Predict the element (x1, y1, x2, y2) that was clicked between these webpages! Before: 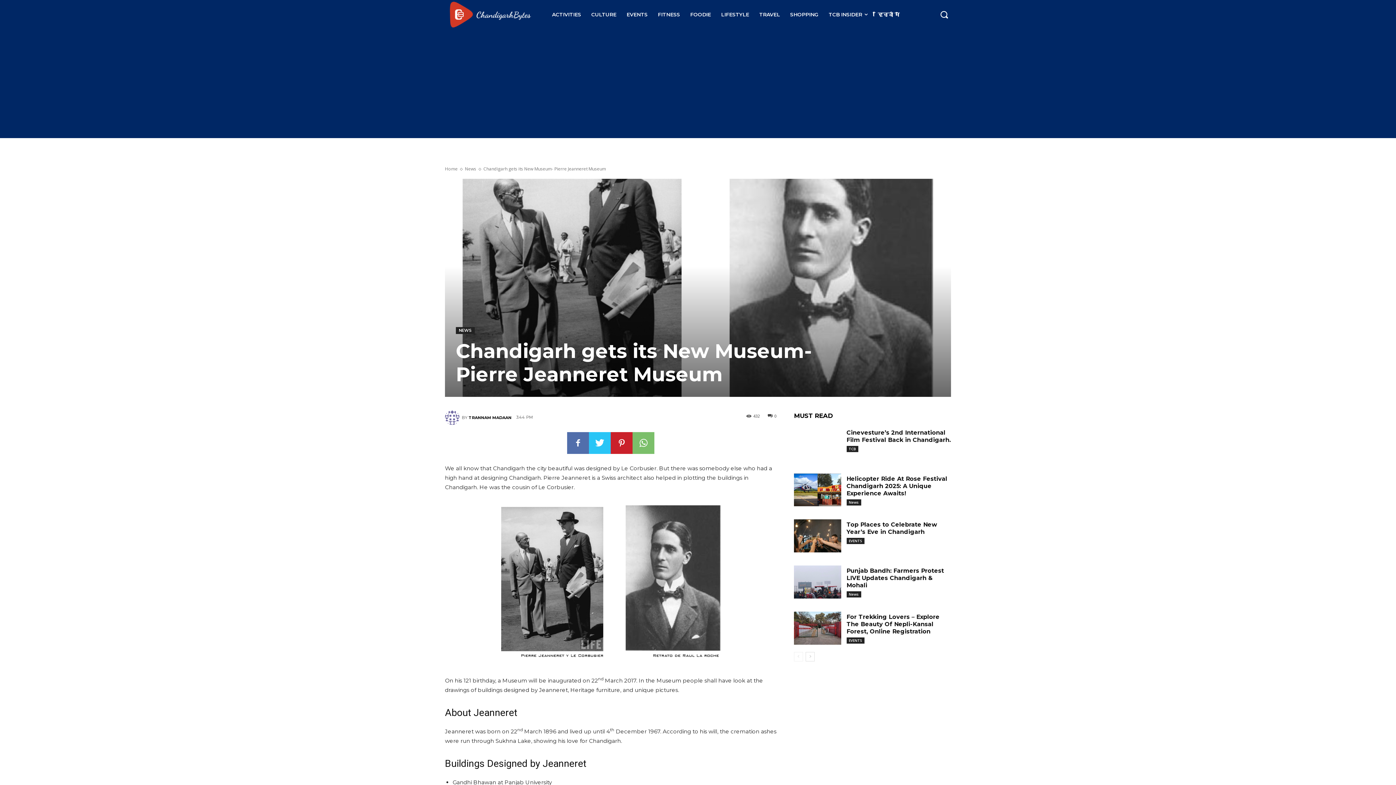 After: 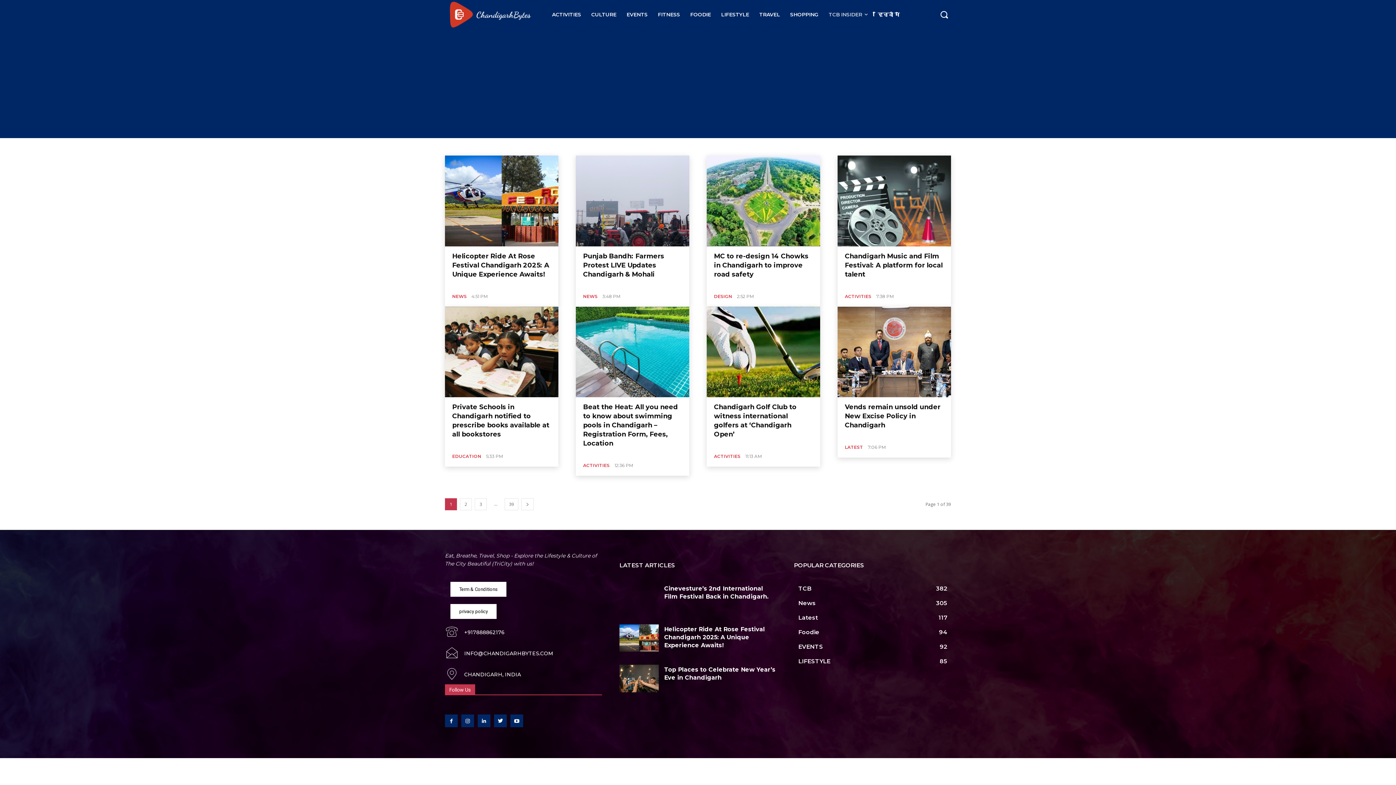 Action: label: NEWS bbox: (456, 327, 474, 334)